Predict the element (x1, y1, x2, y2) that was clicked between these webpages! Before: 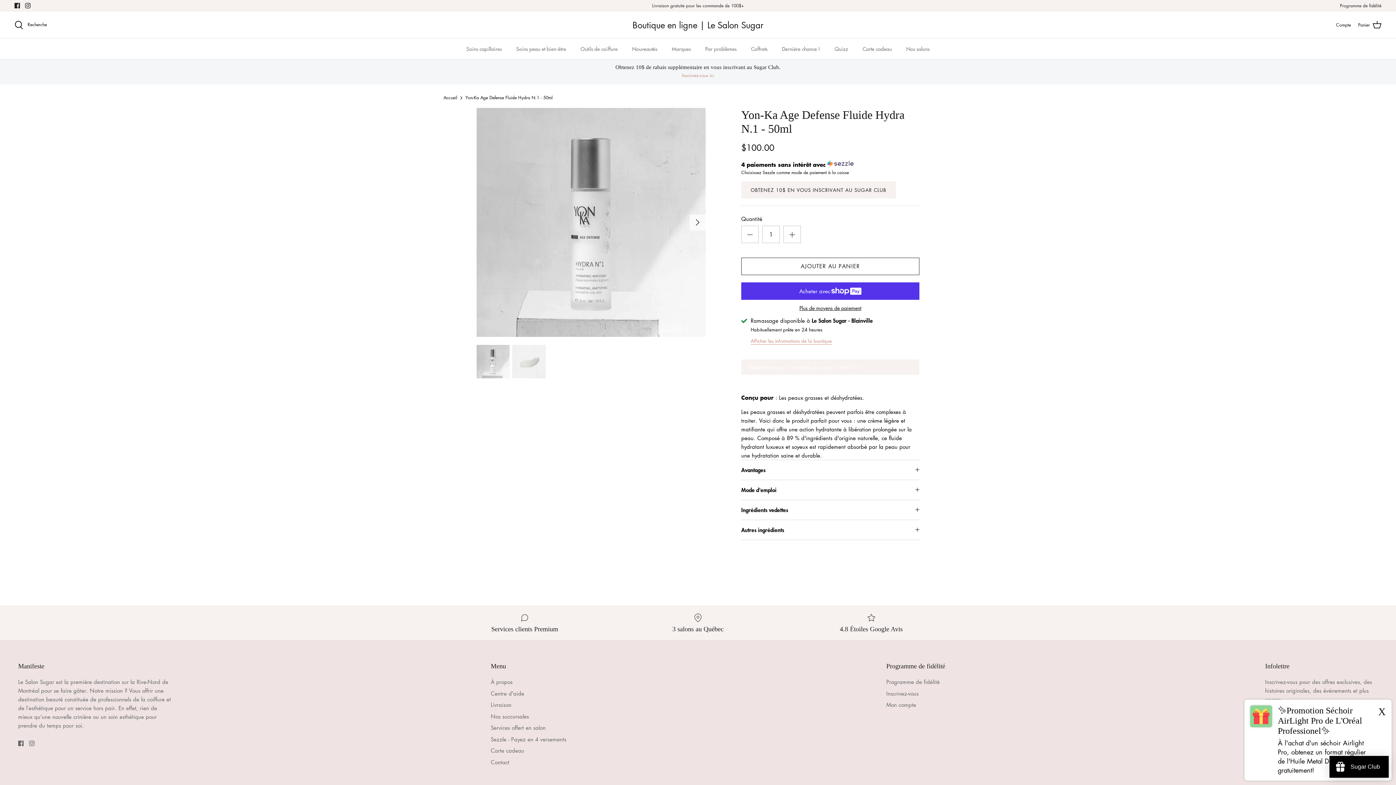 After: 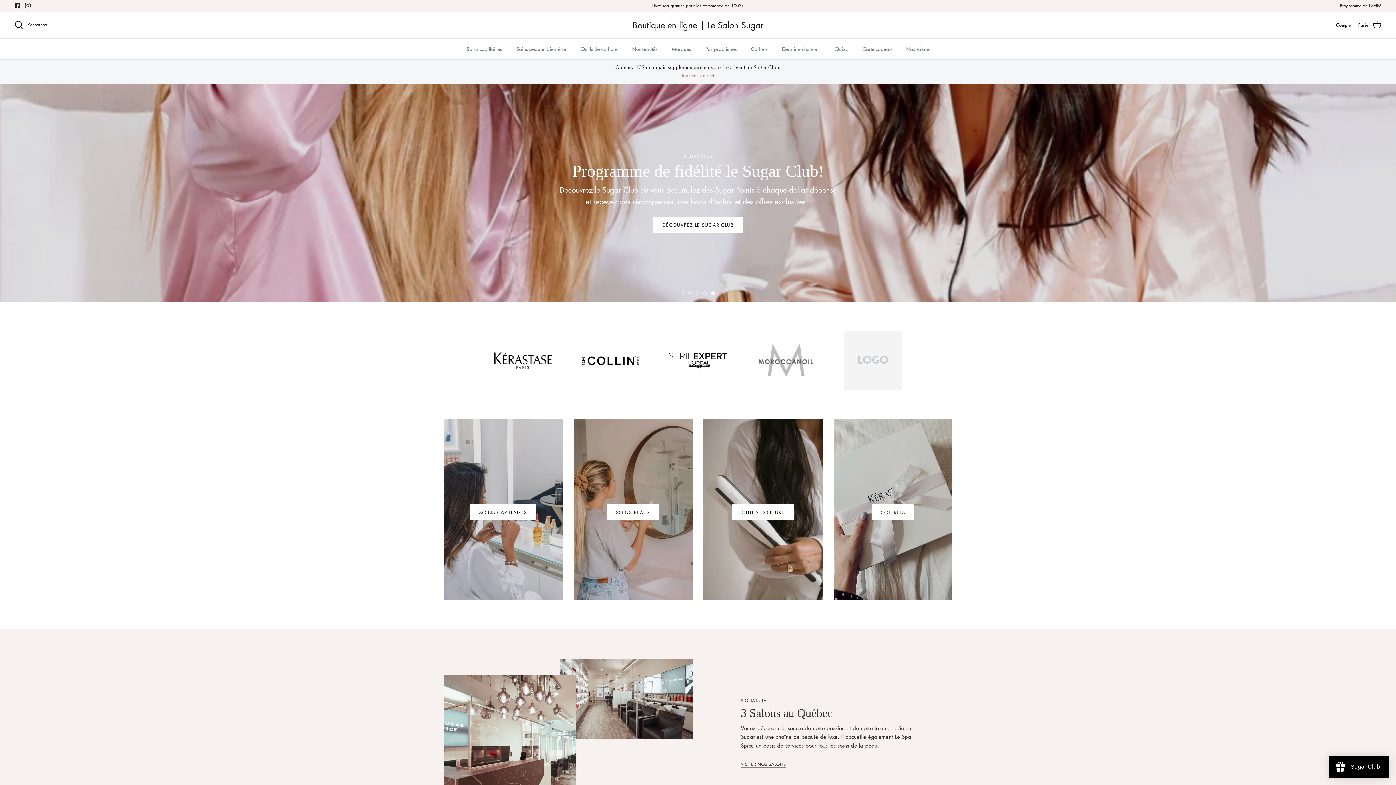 Action: bbox: (632, 18, 763, 30) label: Boutique en ligne | Le Salon Sugar